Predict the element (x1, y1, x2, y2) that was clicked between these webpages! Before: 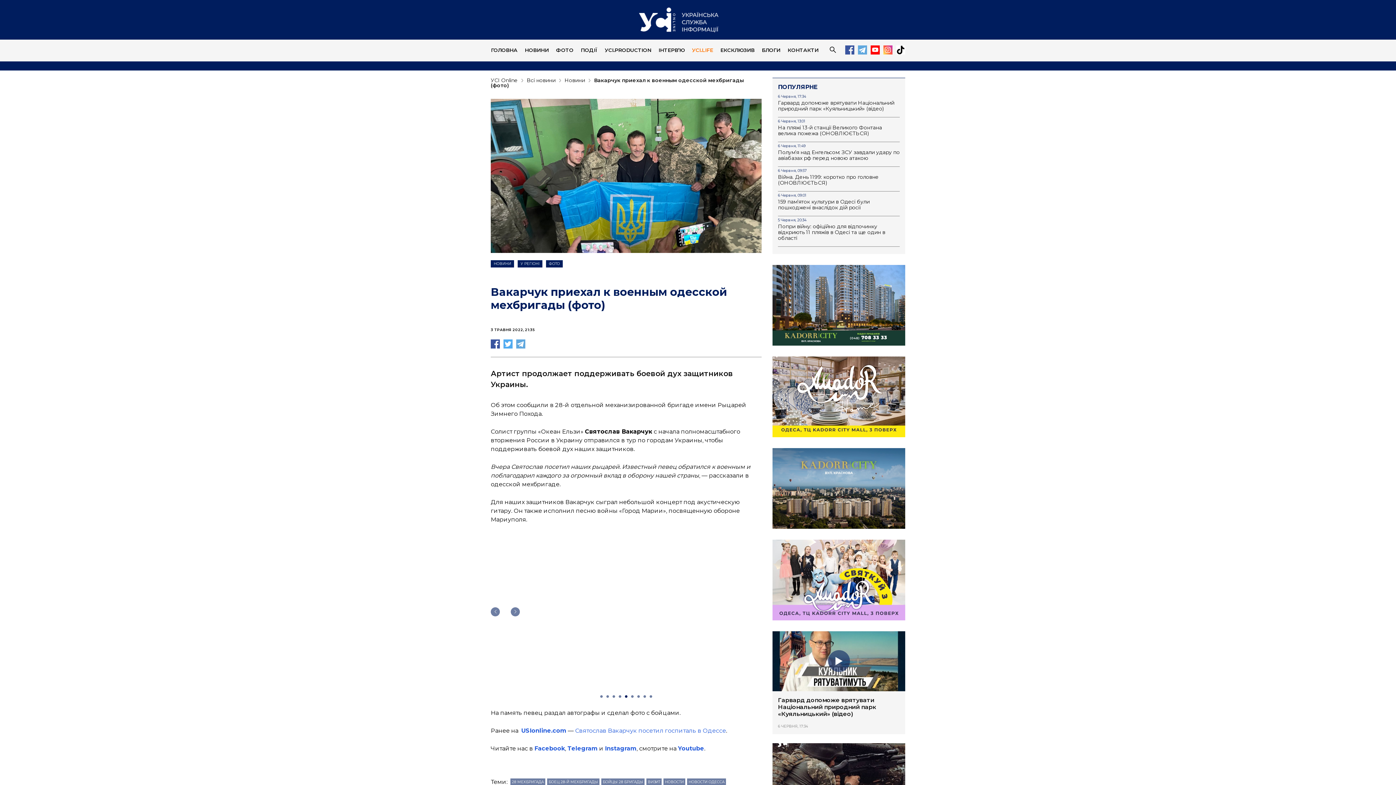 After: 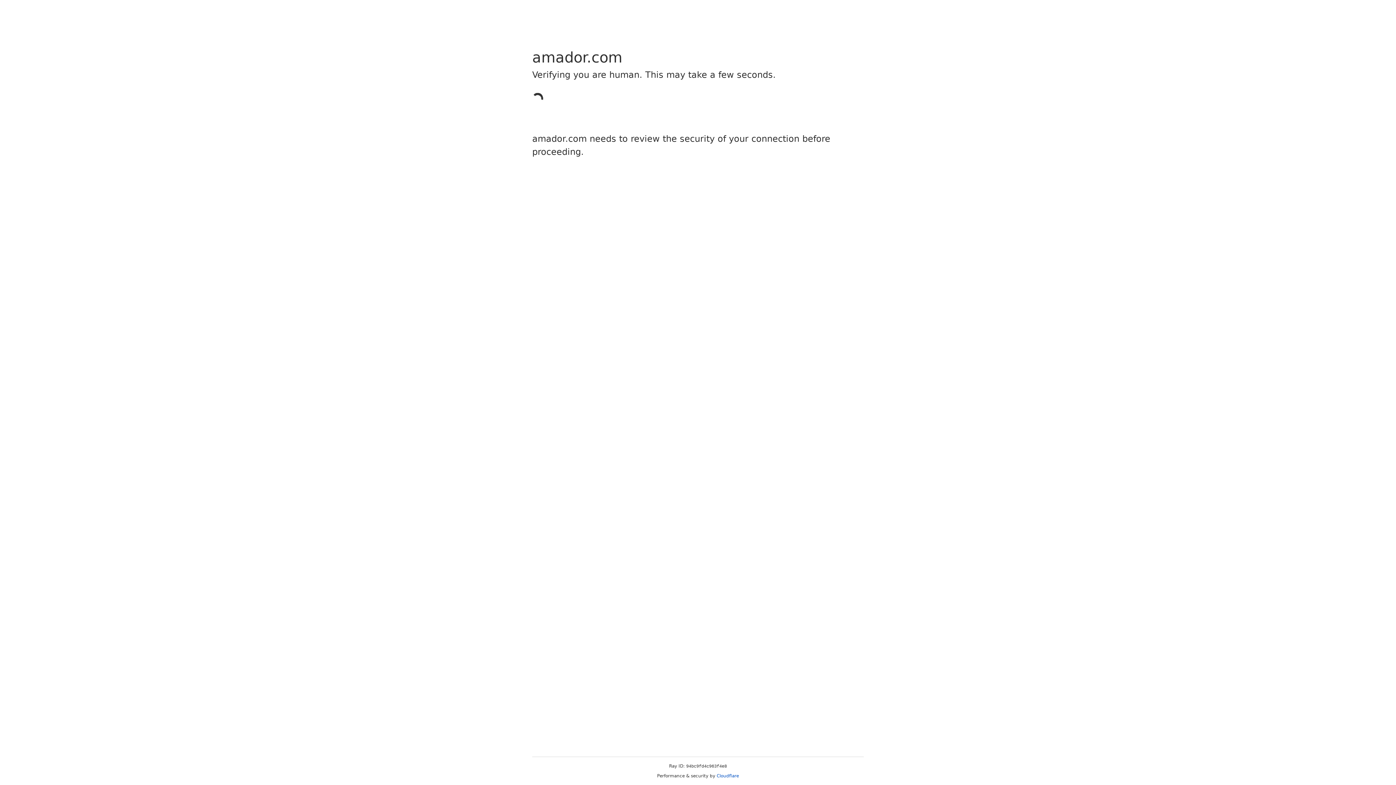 Action: bbox: (772, 356, 905, 437)